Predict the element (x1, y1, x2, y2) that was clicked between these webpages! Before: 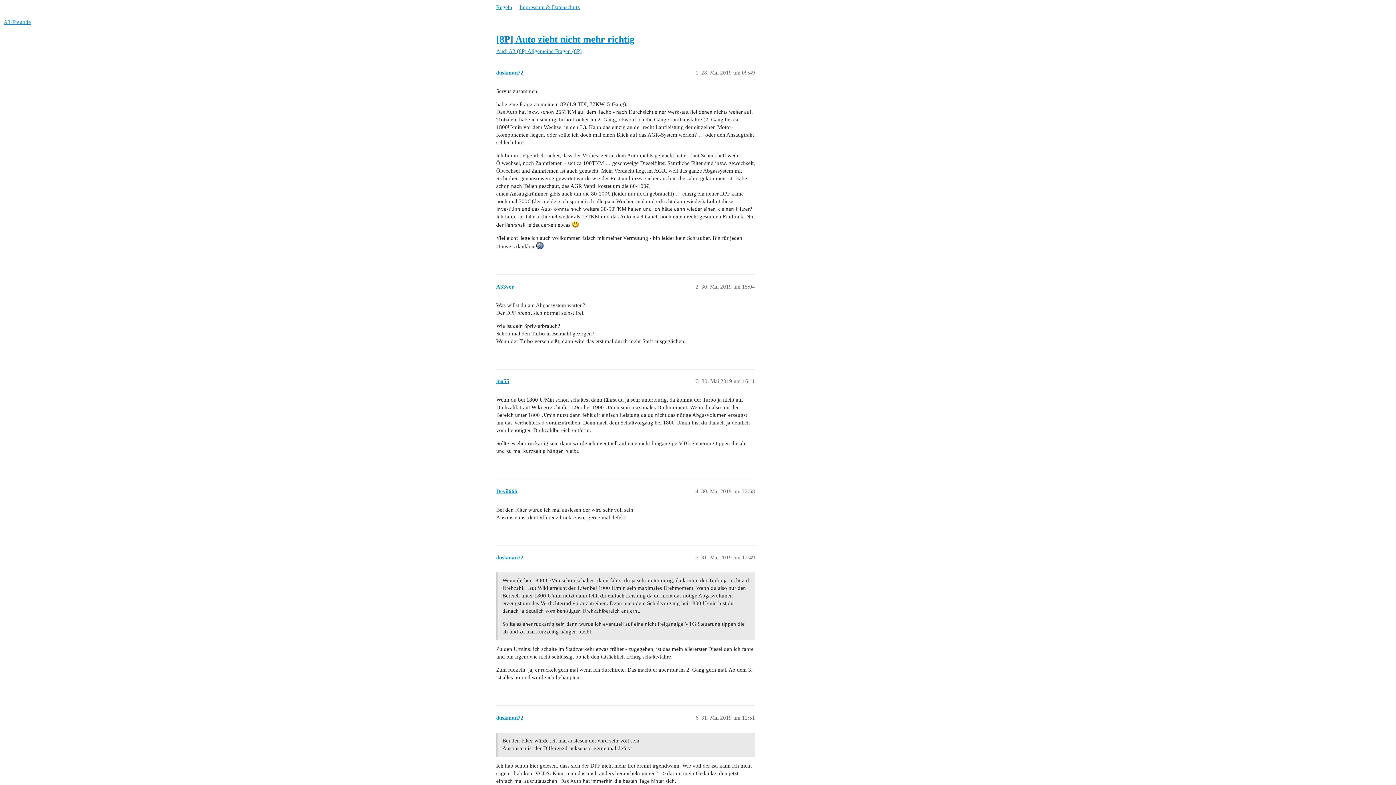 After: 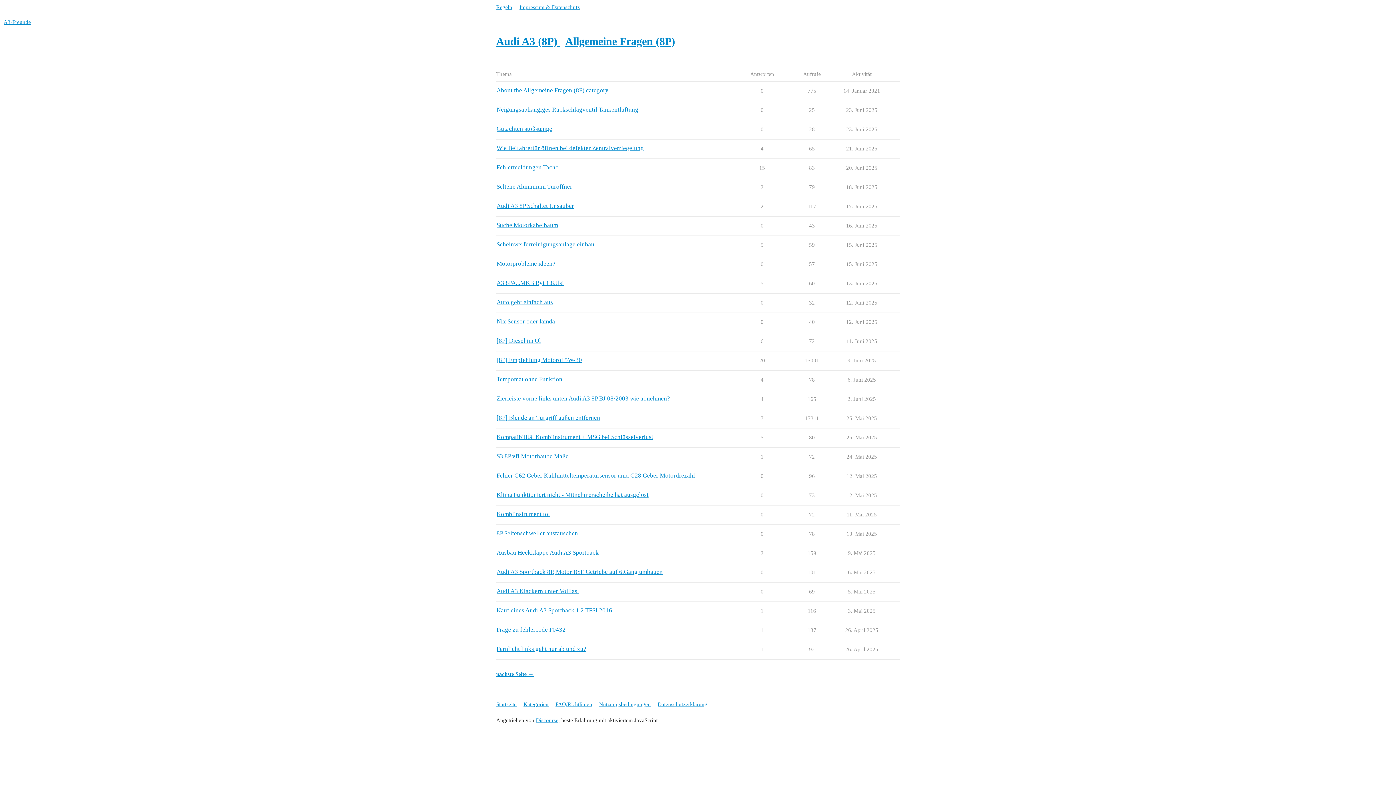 Action: label: Audi A3 (8P)  bbox: (496, 48, 527, 54)